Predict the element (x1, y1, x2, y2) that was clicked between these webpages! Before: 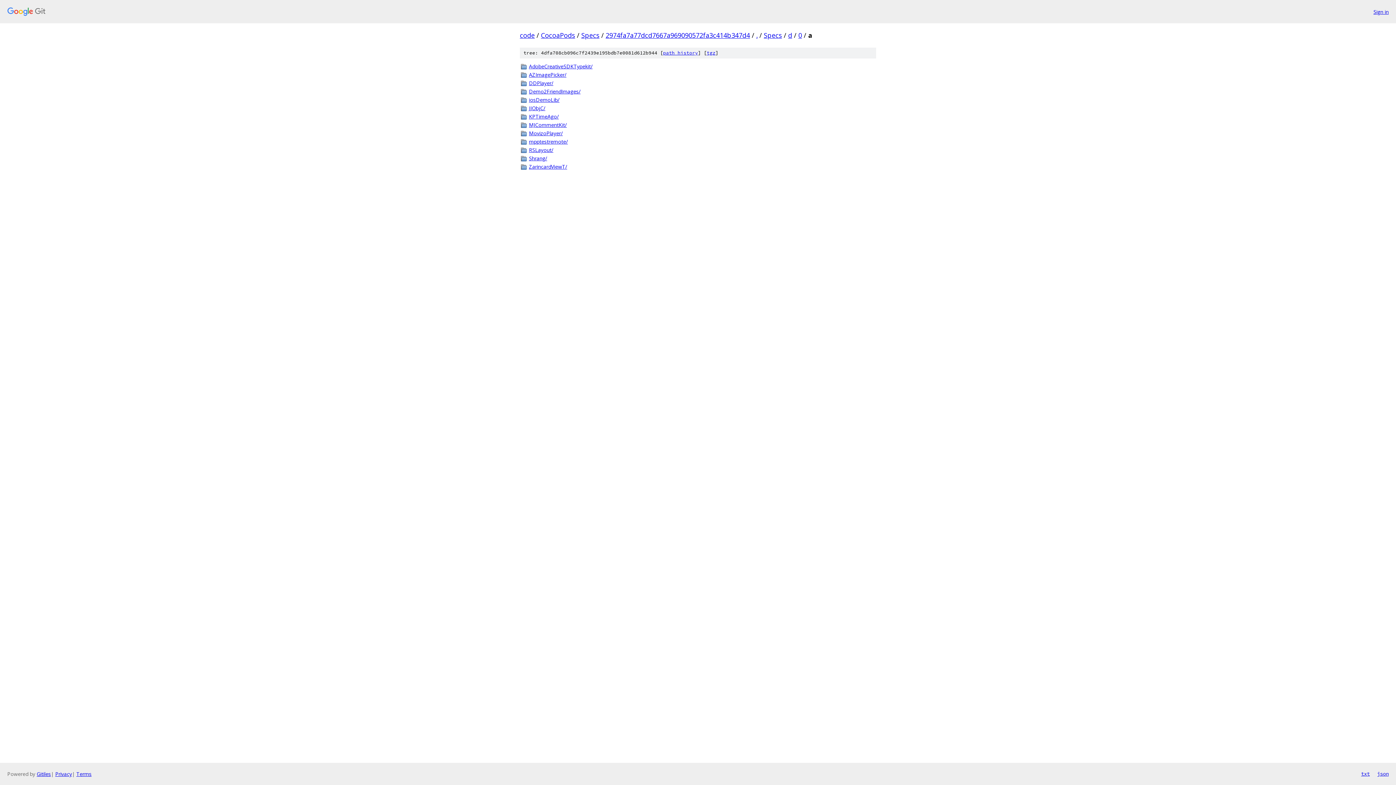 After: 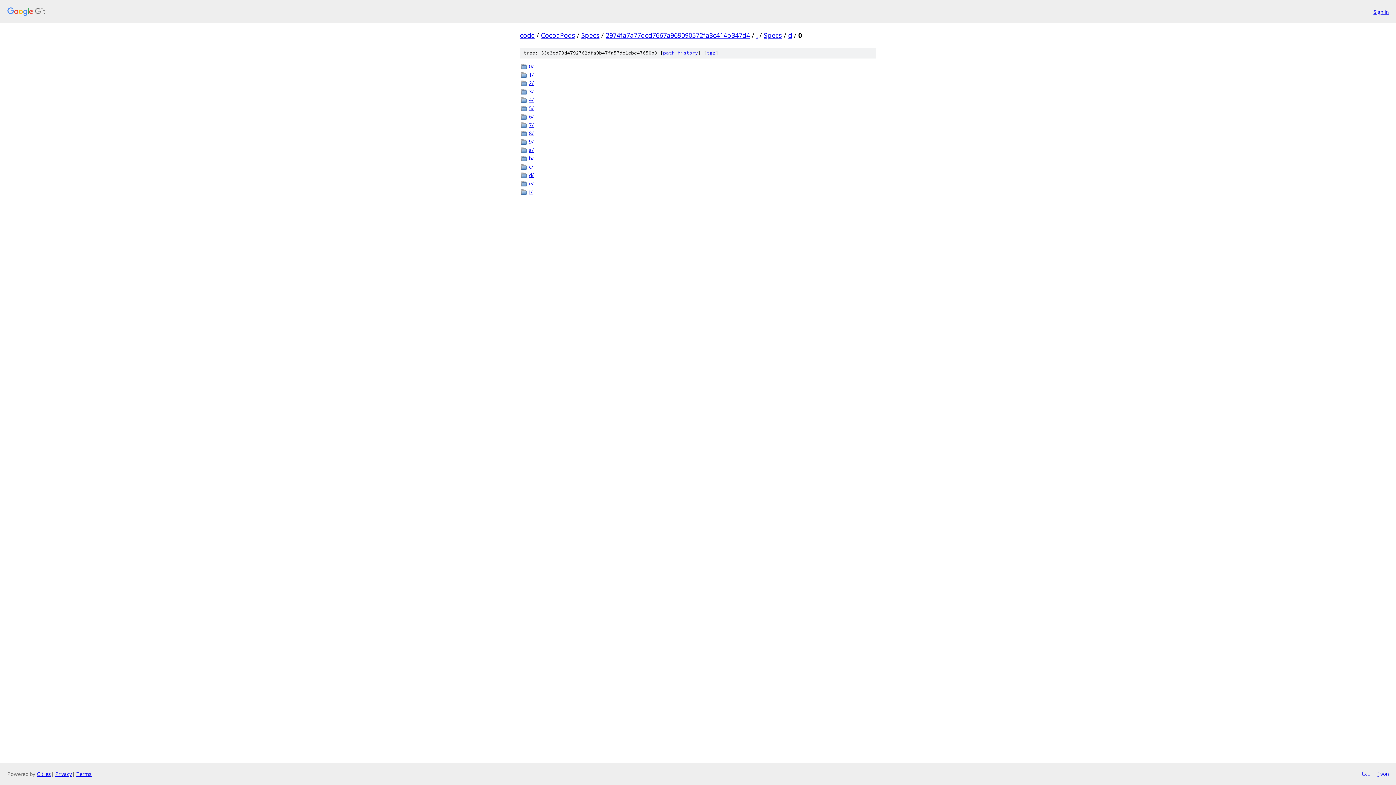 Action: bbox: (798, 30, 802, 39) label: 0